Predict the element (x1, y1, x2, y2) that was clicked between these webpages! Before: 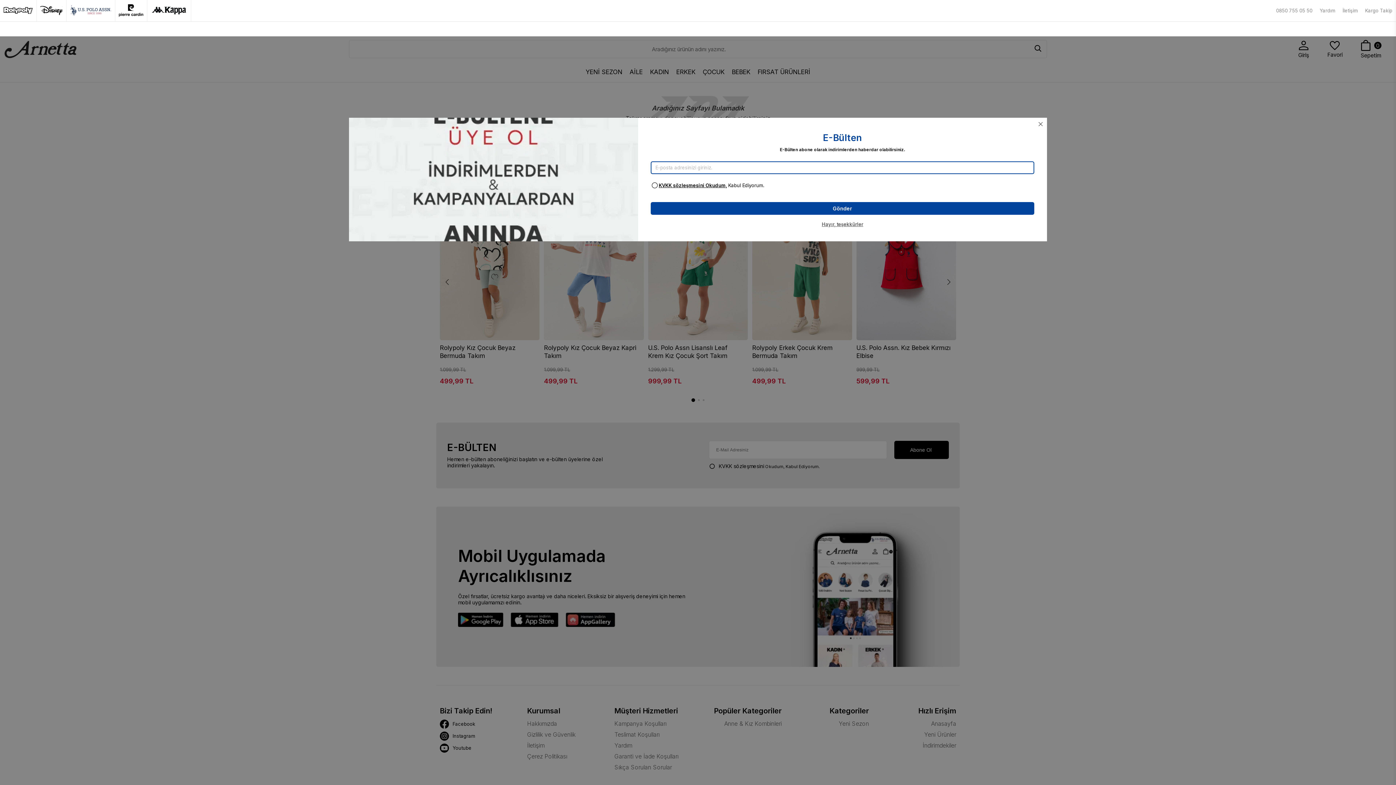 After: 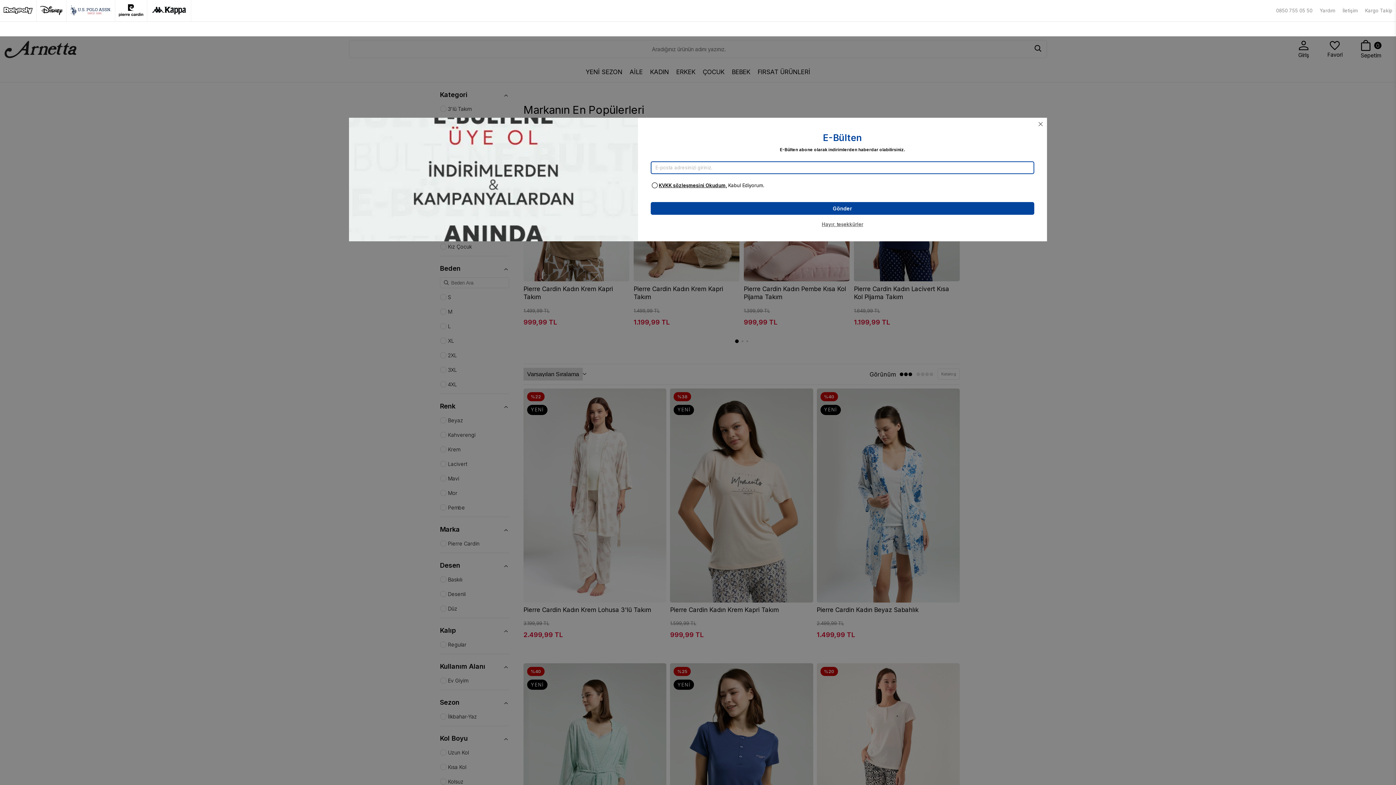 Action: bbox: (118, 3, 143, 18)